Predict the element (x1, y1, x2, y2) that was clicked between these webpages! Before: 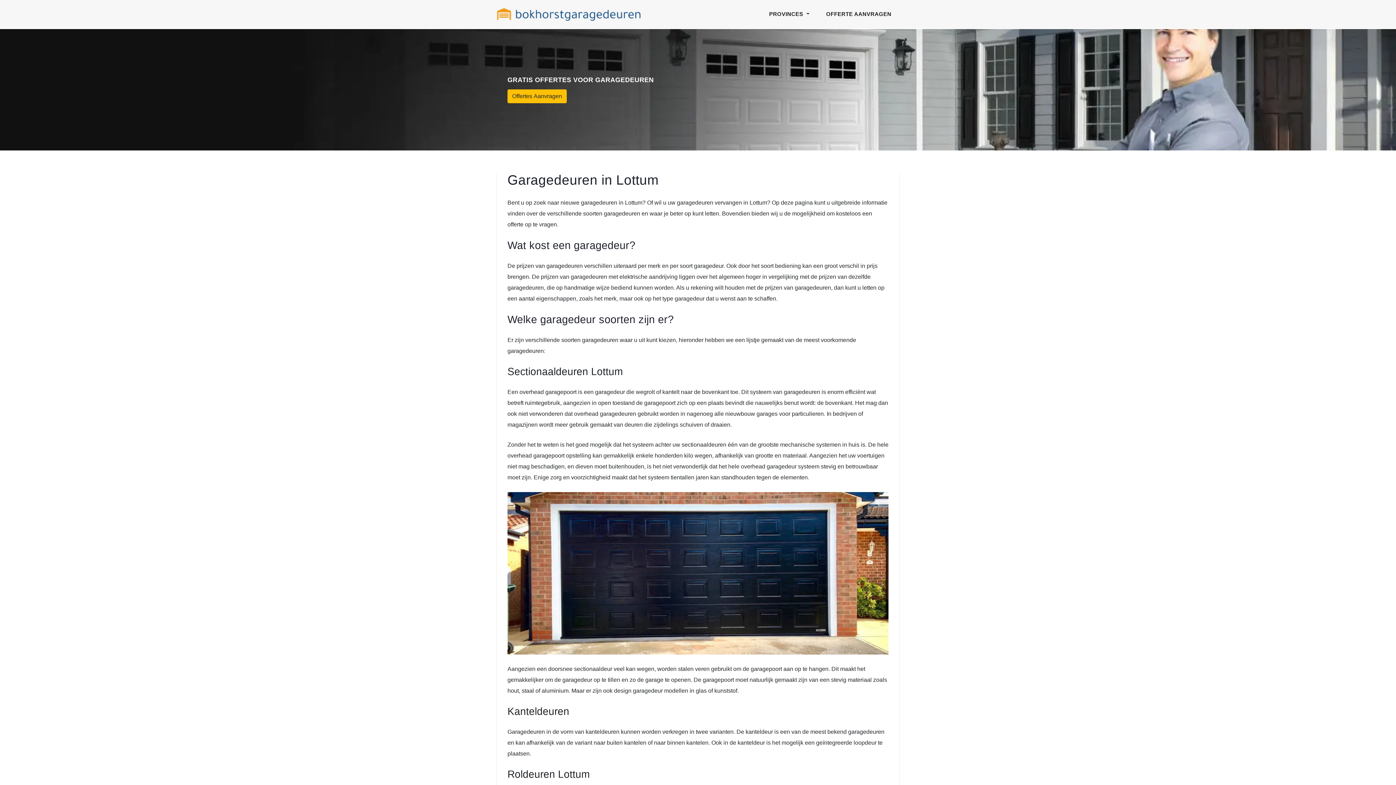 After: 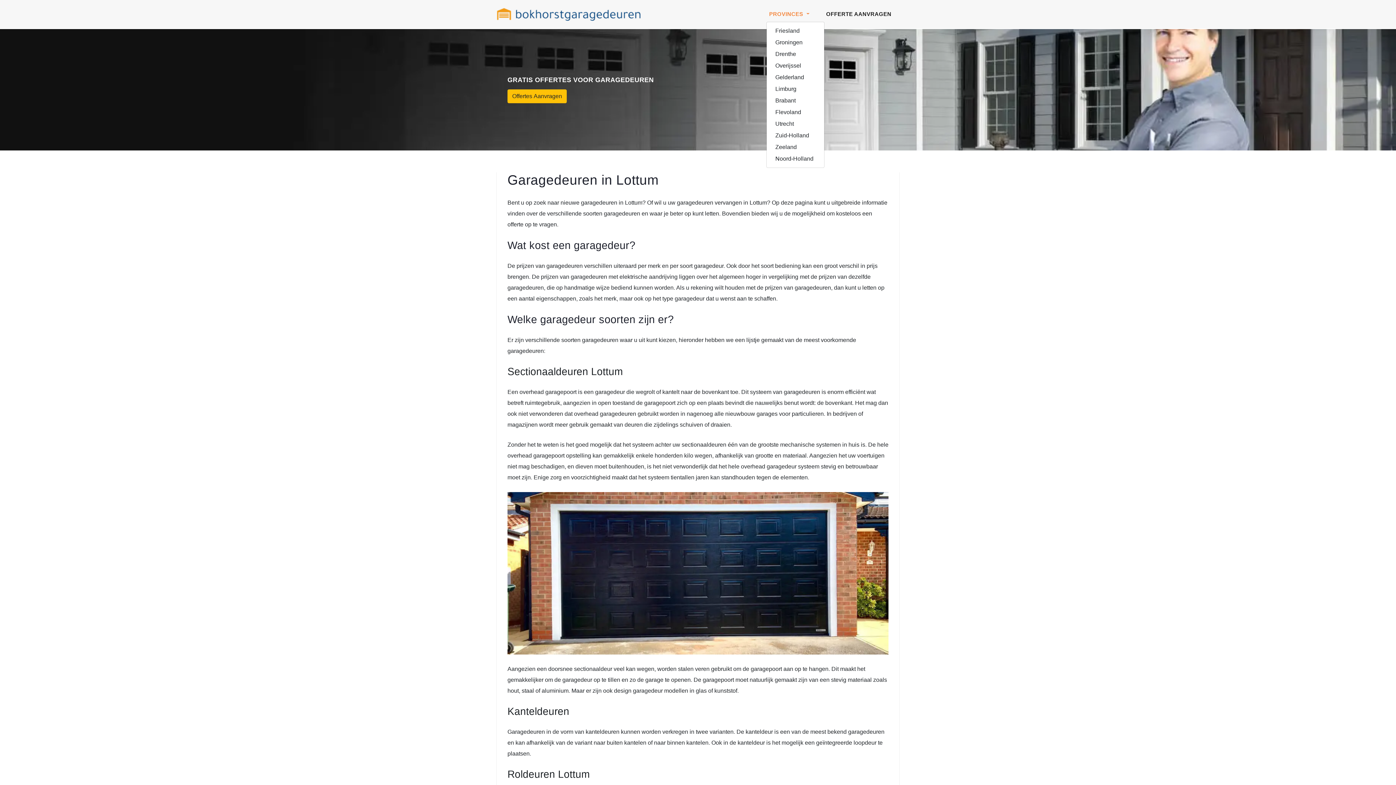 Action: bbox: (766, 7, 812, 21) label: PROVINCES 